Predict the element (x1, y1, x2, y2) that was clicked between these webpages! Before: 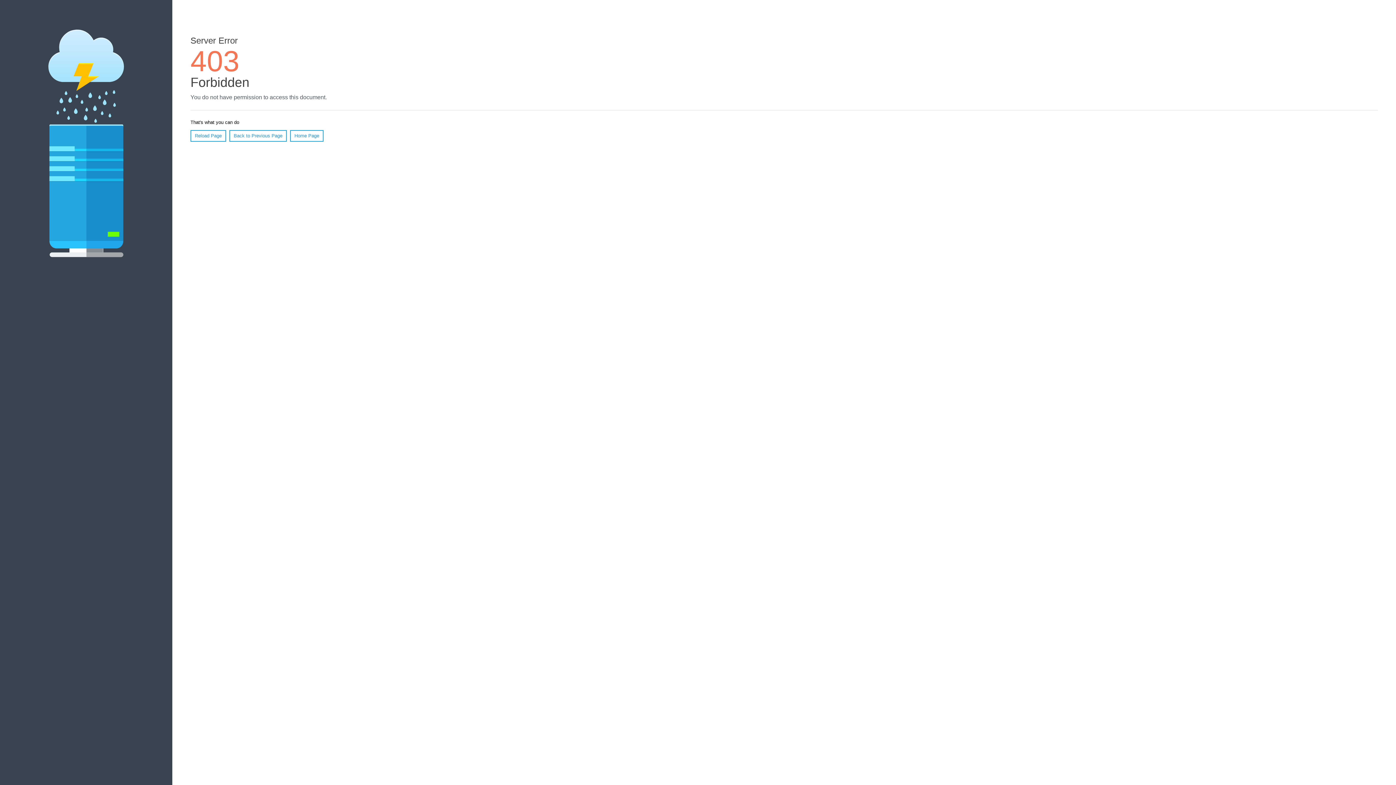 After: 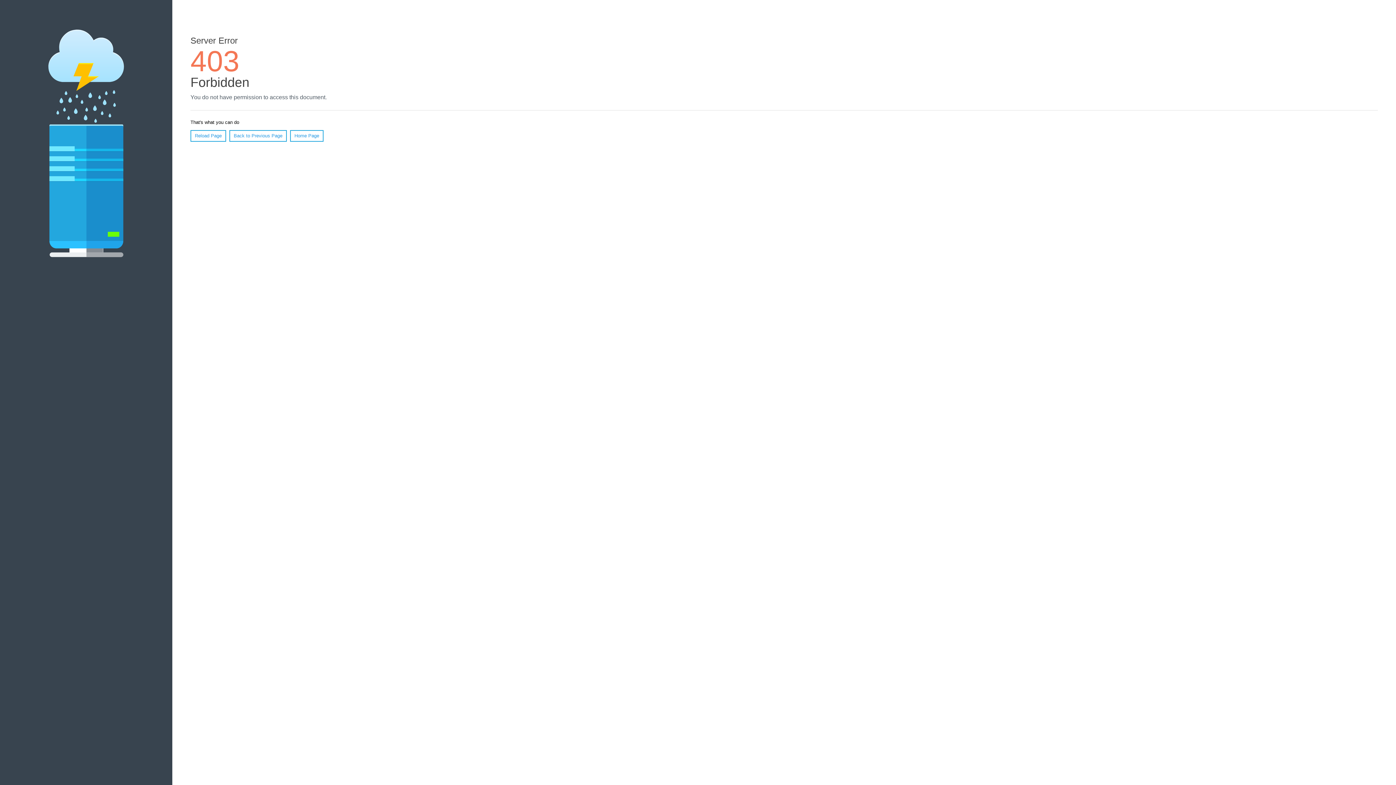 Action: bbox: (290, 130, 323, 141) label: Home Page